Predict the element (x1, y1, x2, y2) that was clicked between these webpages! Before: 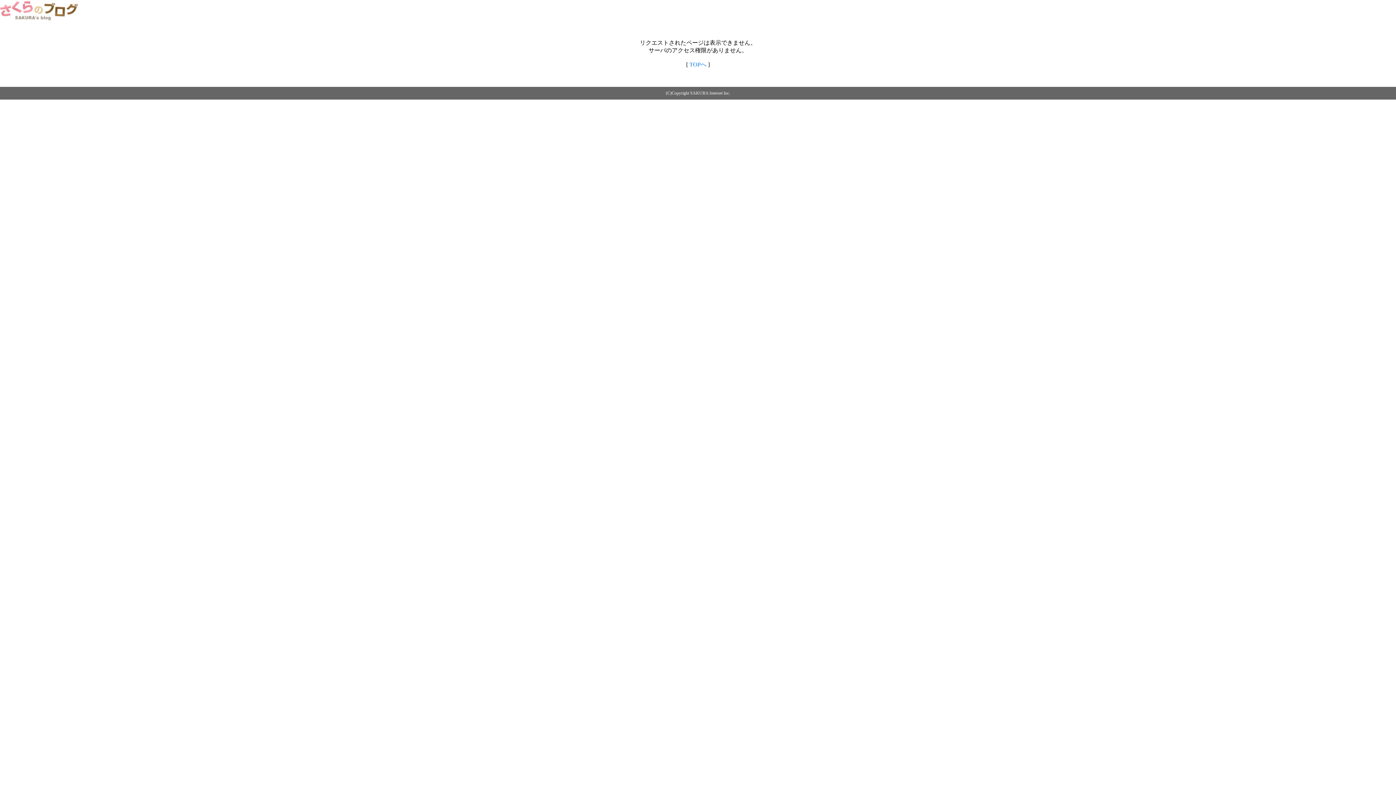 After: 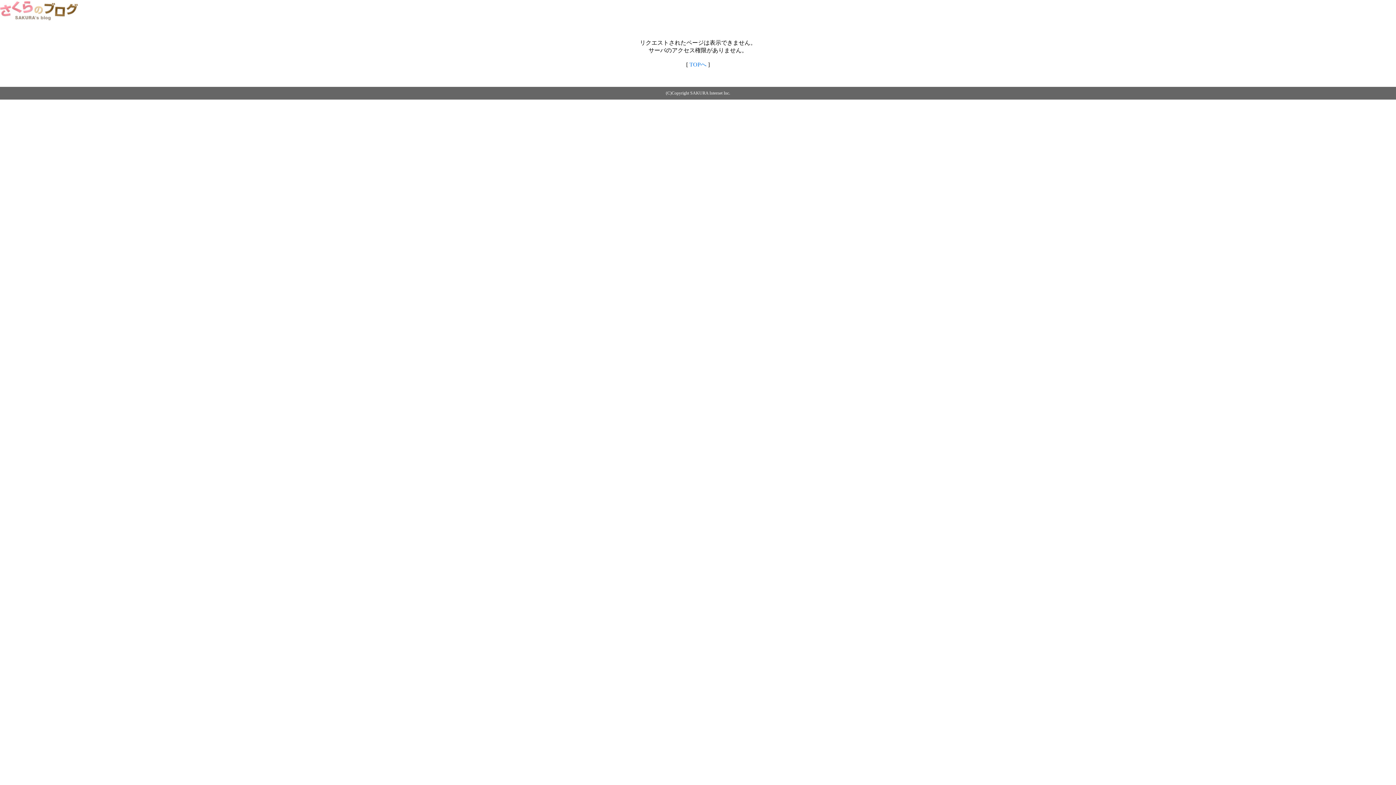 Action: bbox: (0, 14, 79, 20)